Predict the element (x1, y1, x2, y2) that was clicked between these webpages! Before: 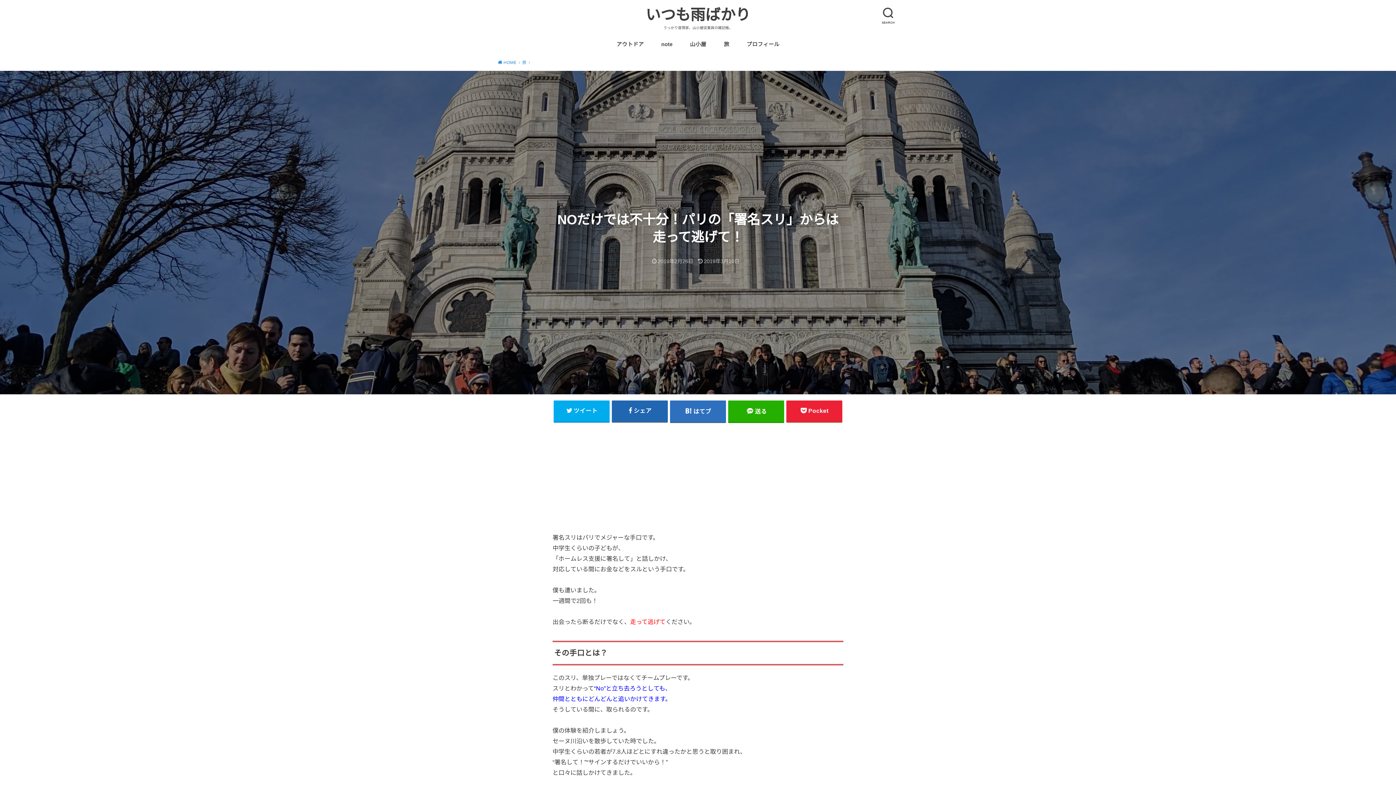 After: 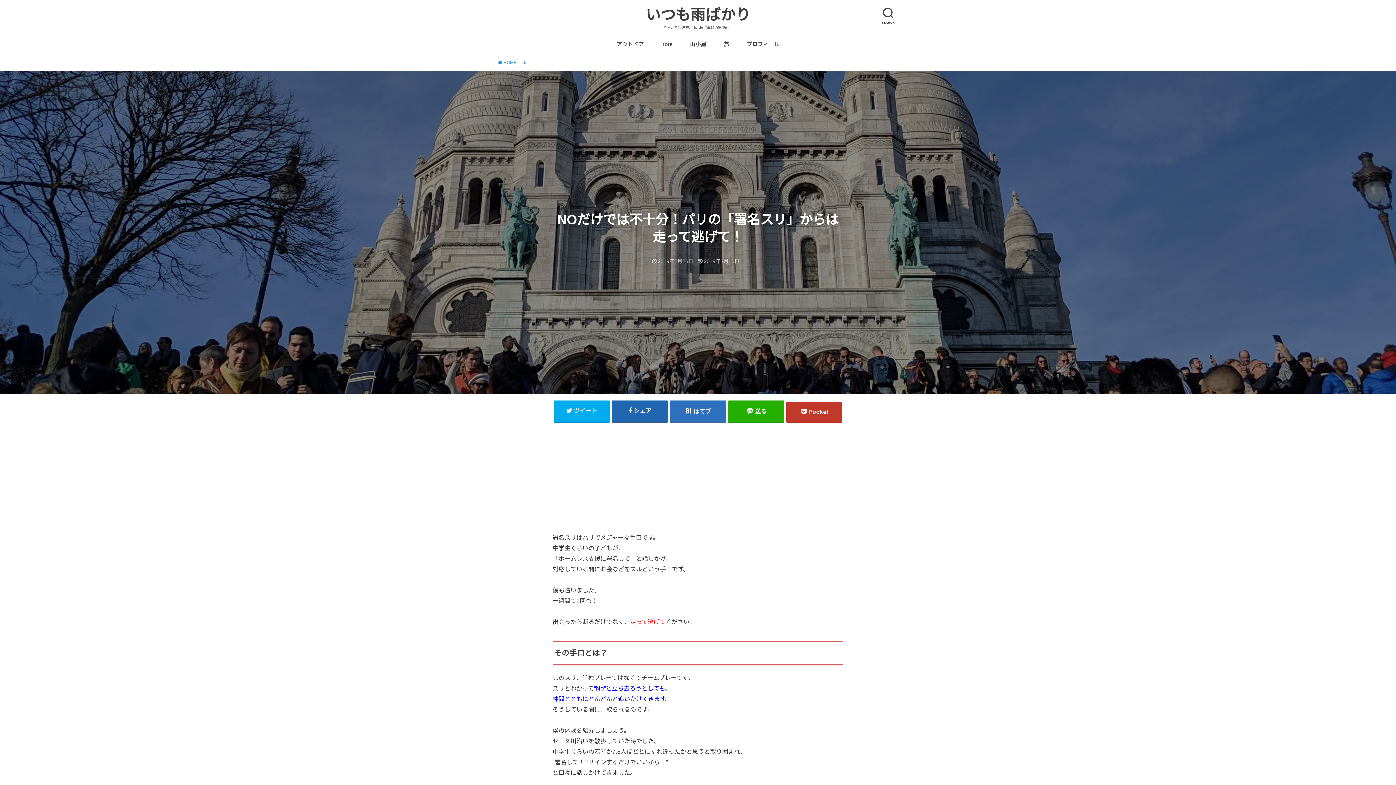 Action: label: Pocket bbox: (786, 400, 842, 421)